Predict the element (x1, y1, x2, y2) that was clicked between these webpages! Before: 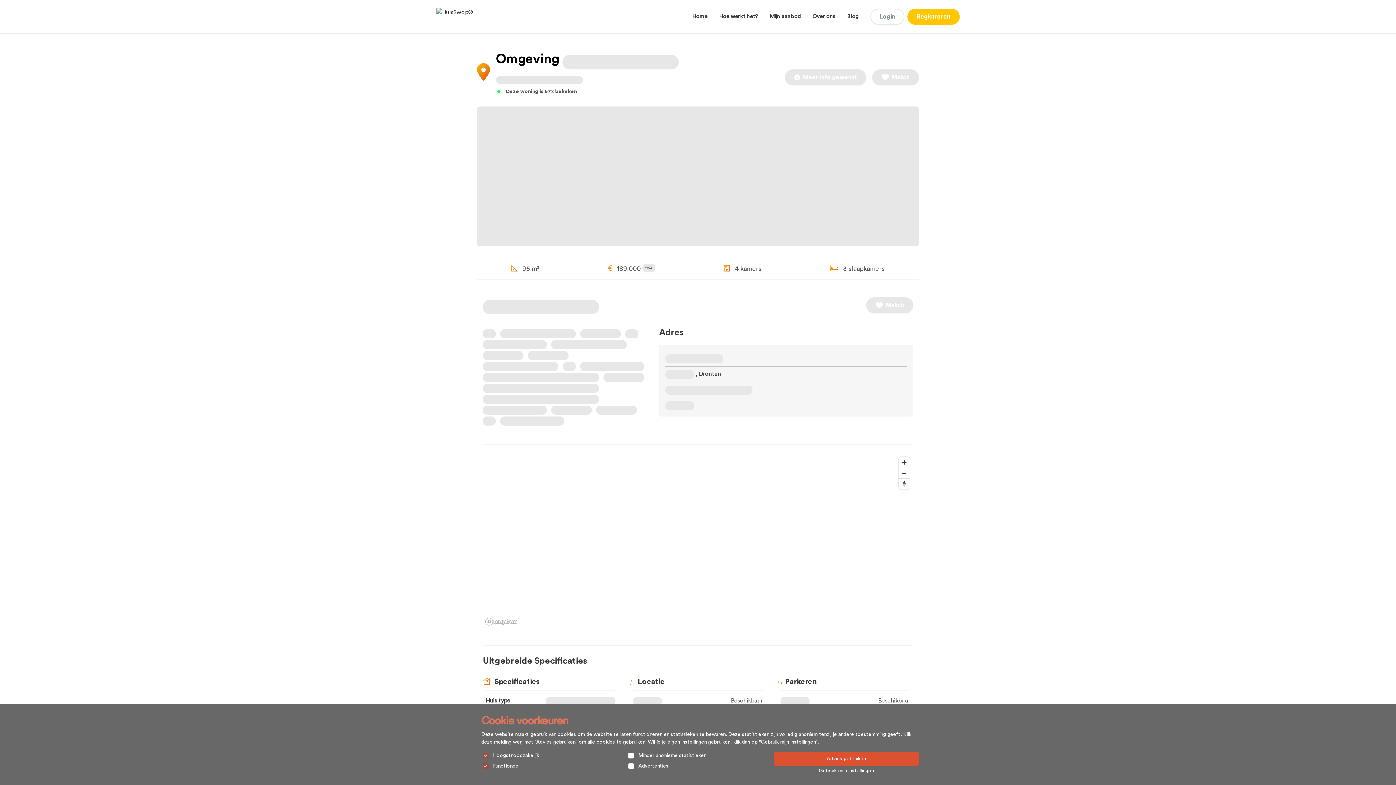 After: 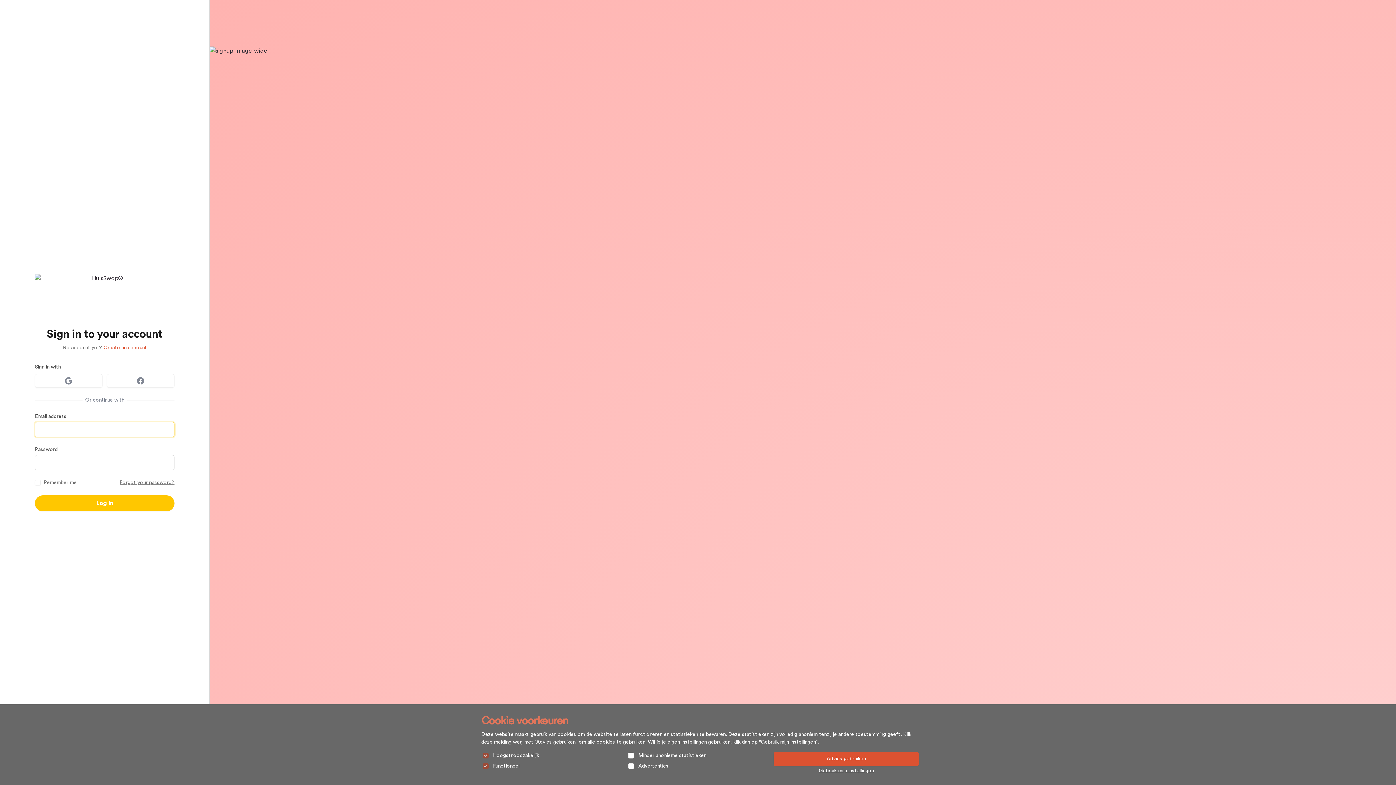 Action: label: Login bbox: (870, 8, 904, 24)